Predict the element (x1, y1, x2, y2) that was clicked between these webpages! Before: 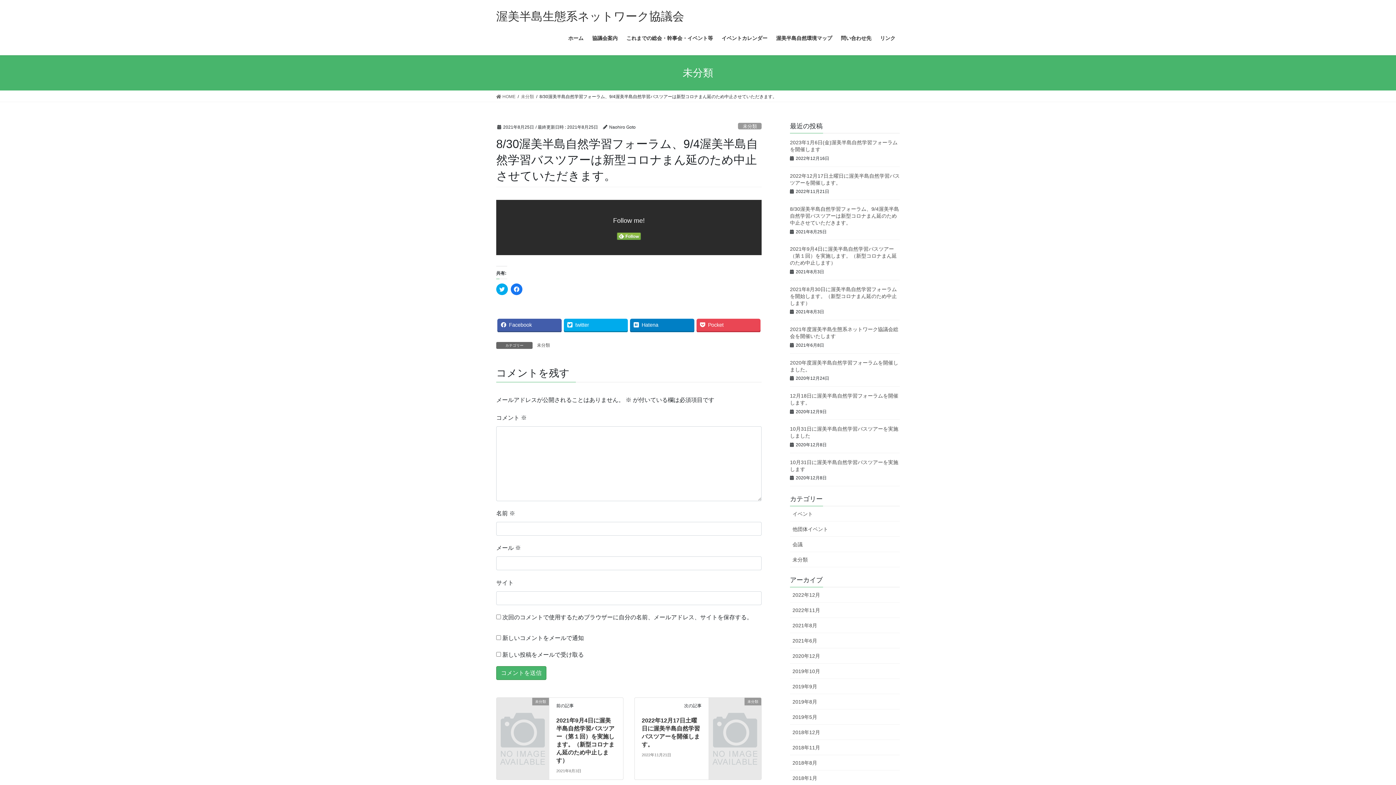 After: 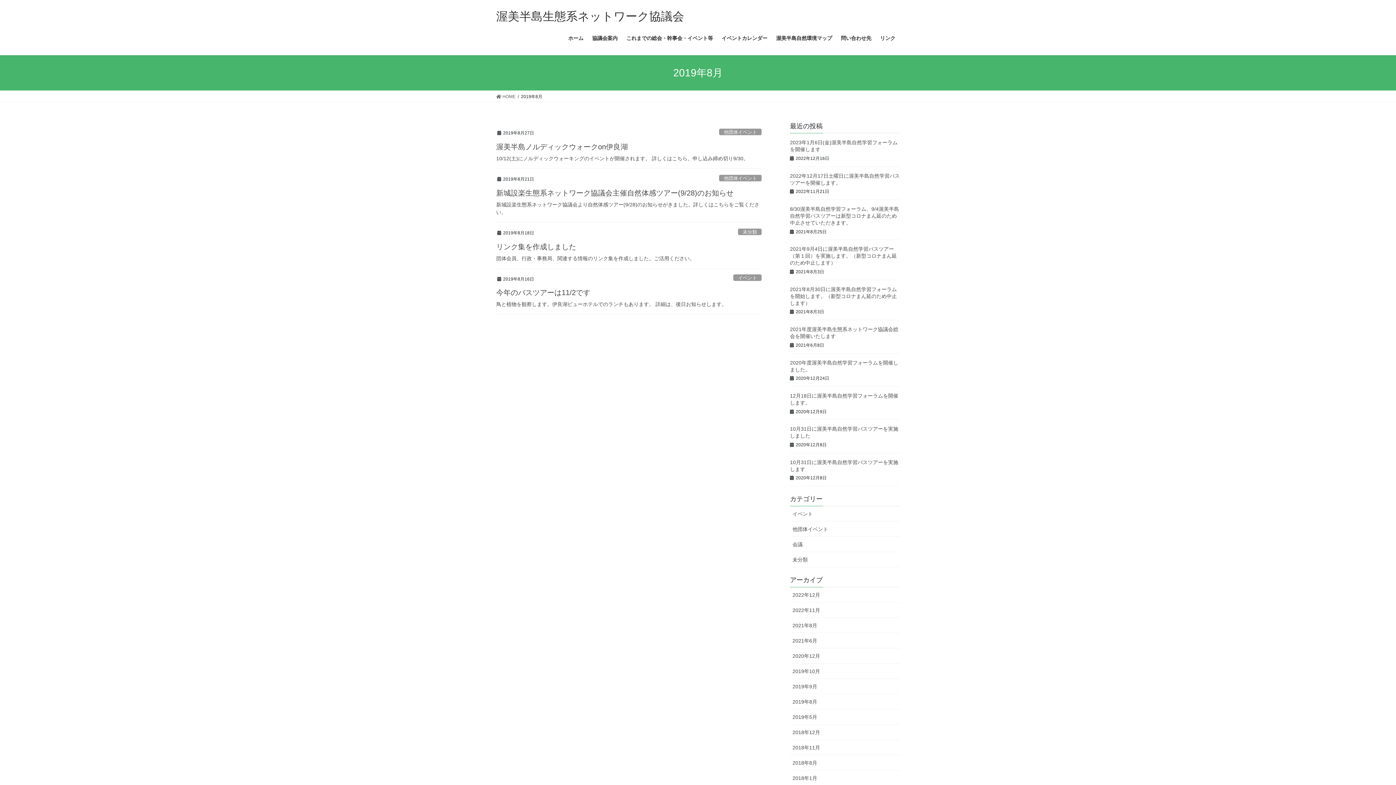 Action: label: 2019年8月 bbox: (790, 694, 900, 709)